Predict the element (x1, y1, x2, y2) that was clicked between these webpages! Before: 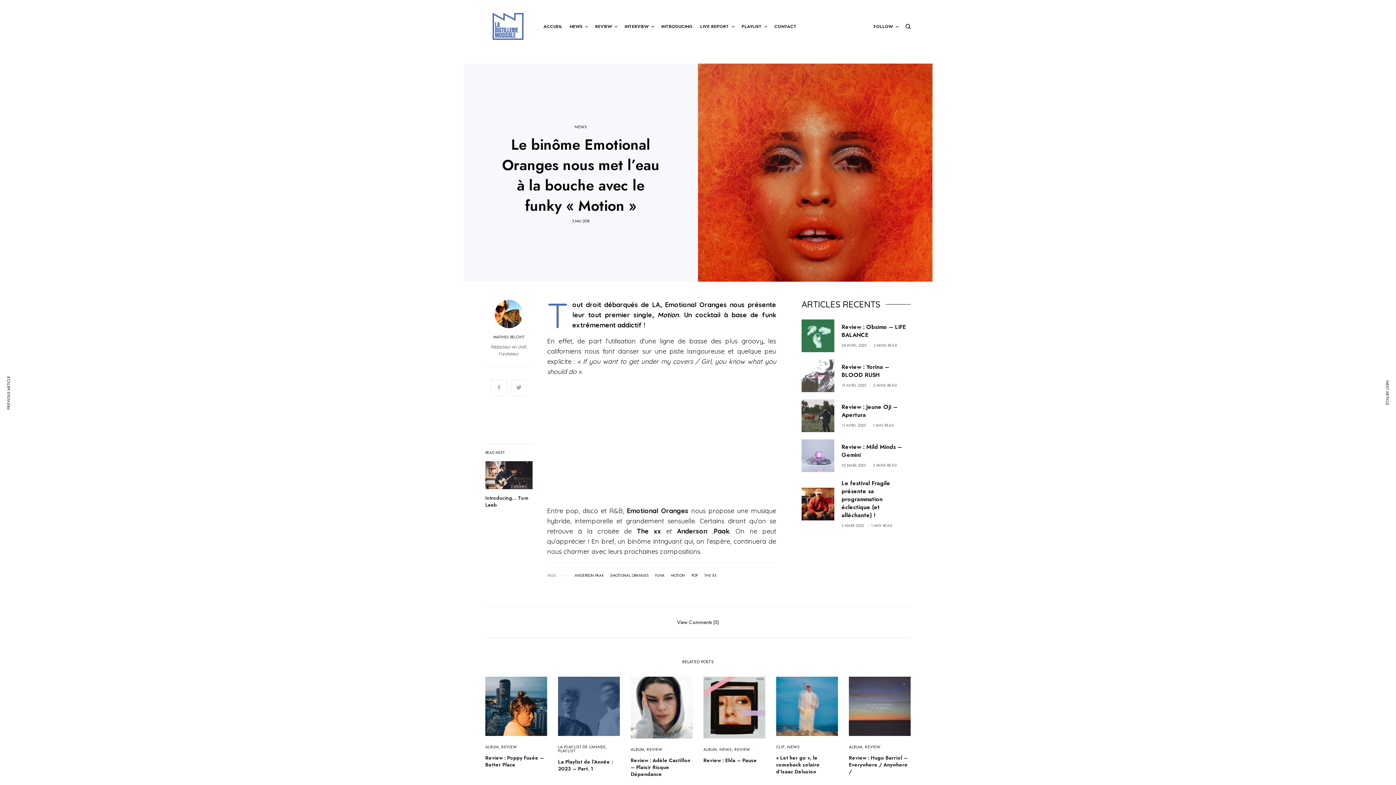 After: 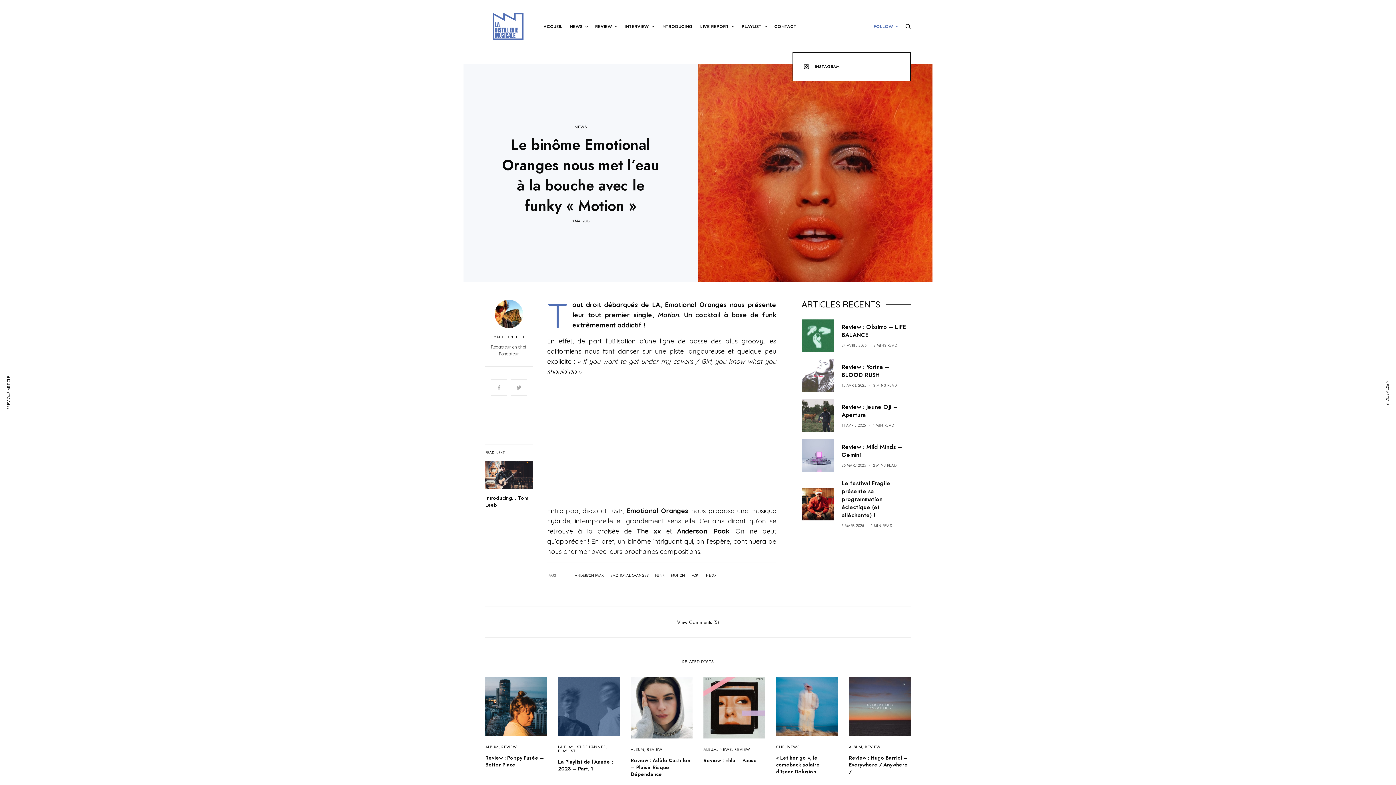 Action: label: FOLLOW bbox: (873, 0, 898, 52)